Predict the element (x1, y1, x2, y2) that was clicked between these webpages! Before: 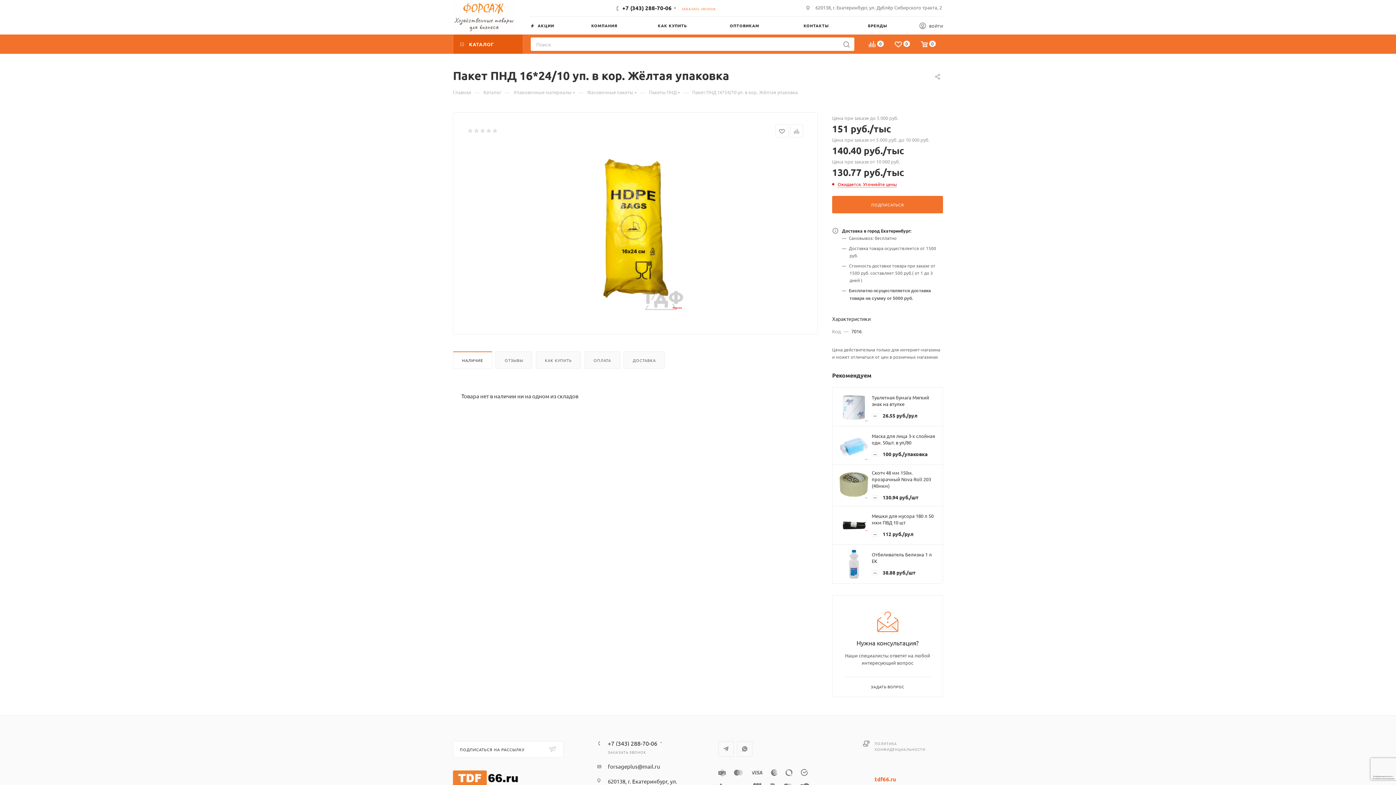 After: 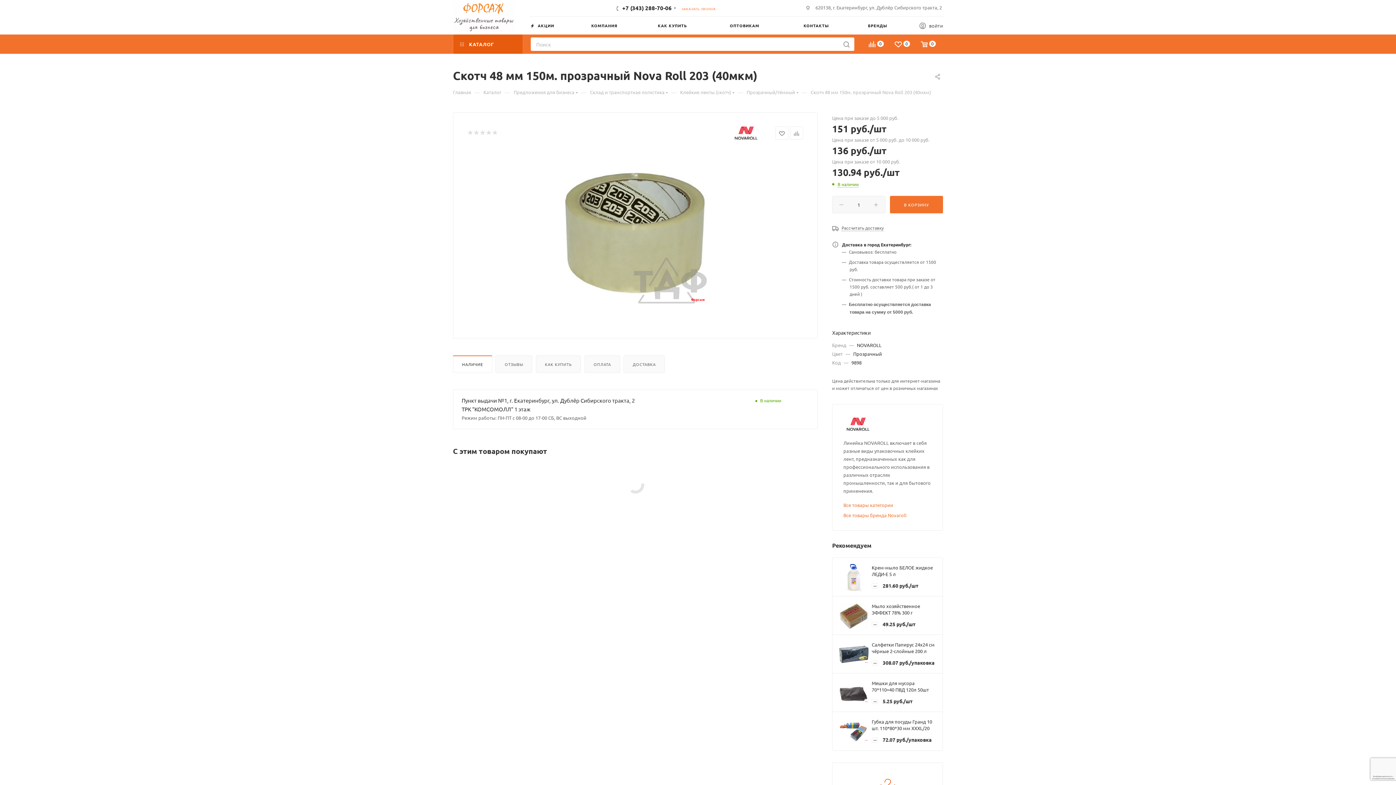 Action: label: Скотч 48 мм 150м. прозрачный Nova Roll 203 (40мкм) bbox: (872, 469, 936, 489)